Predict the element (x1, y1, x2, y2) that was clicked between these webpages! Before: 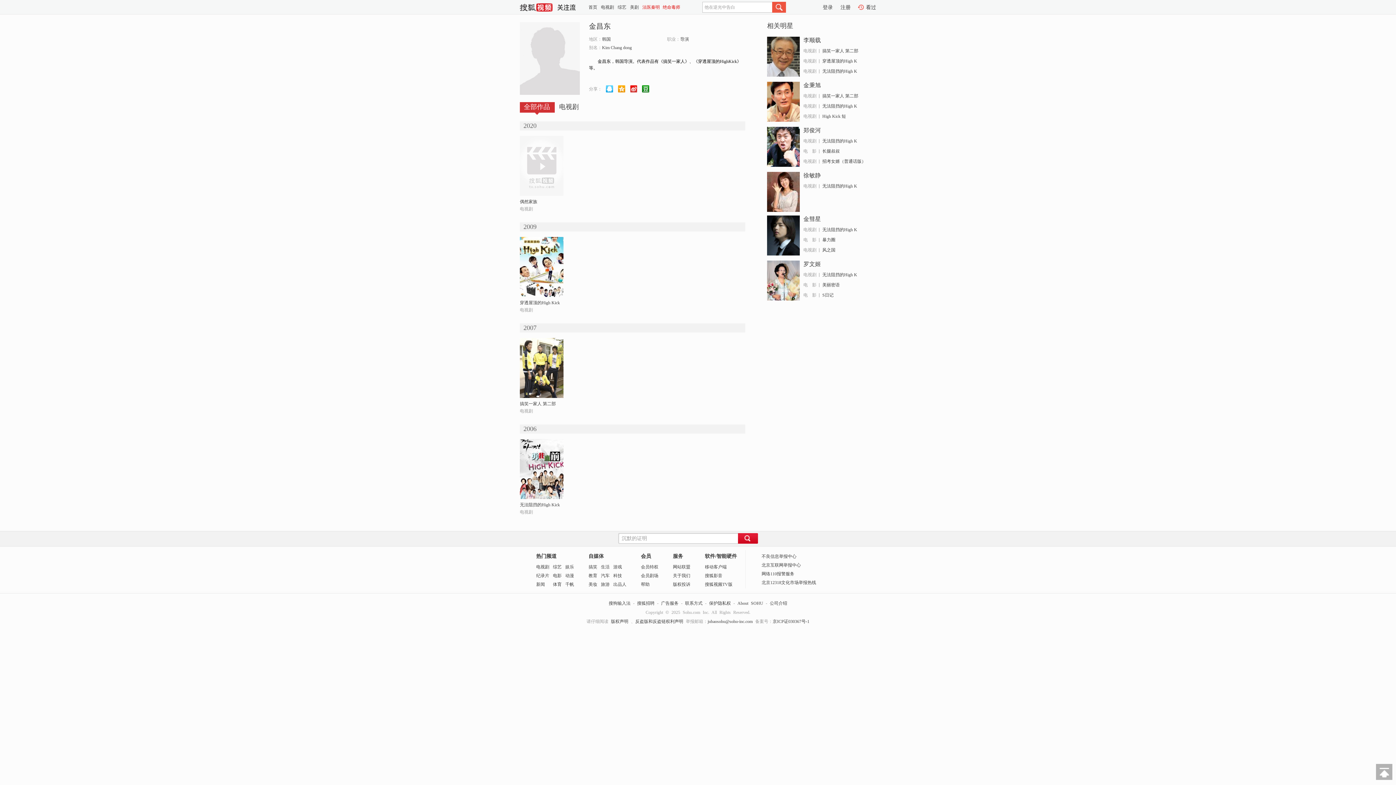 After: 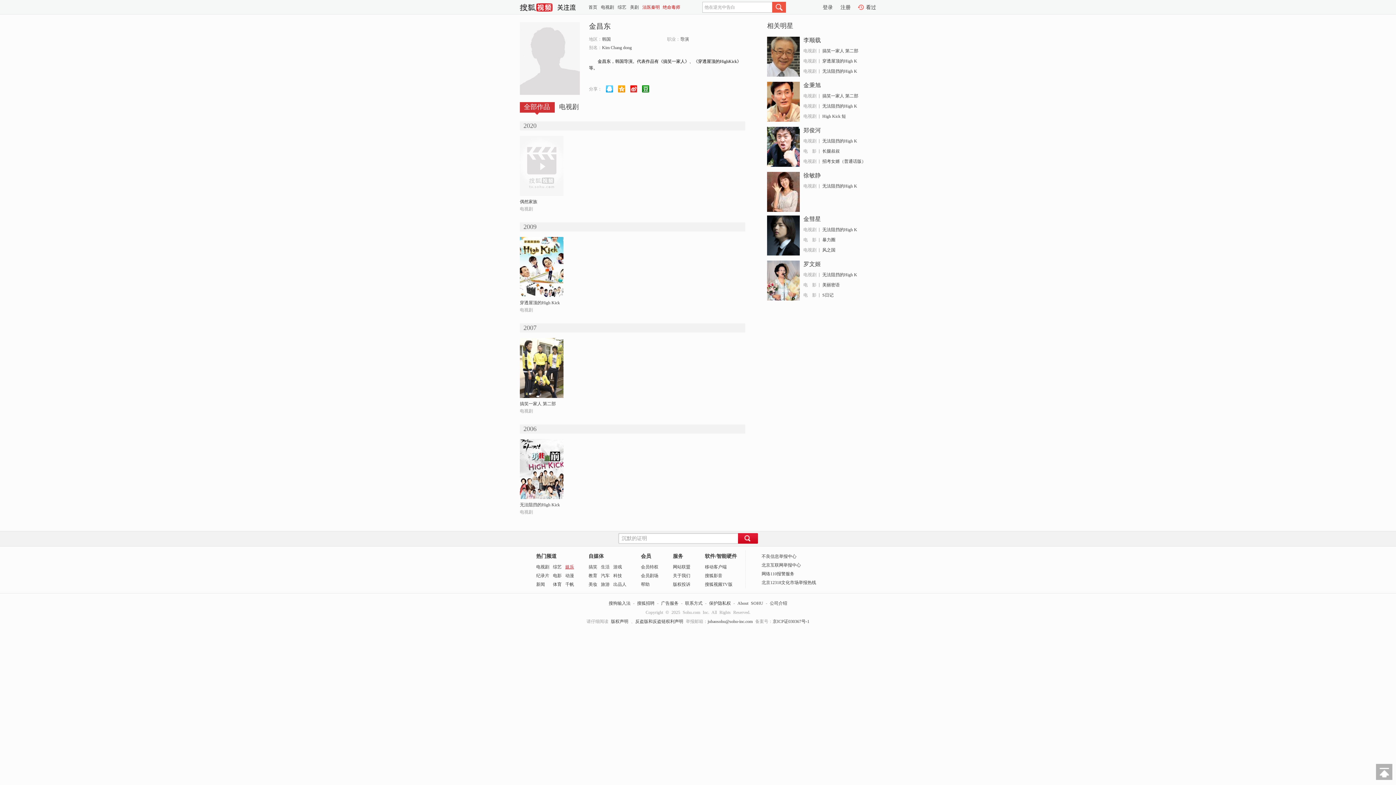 Action: label: 娱乐 bbox: (565, 564, 574, 569)